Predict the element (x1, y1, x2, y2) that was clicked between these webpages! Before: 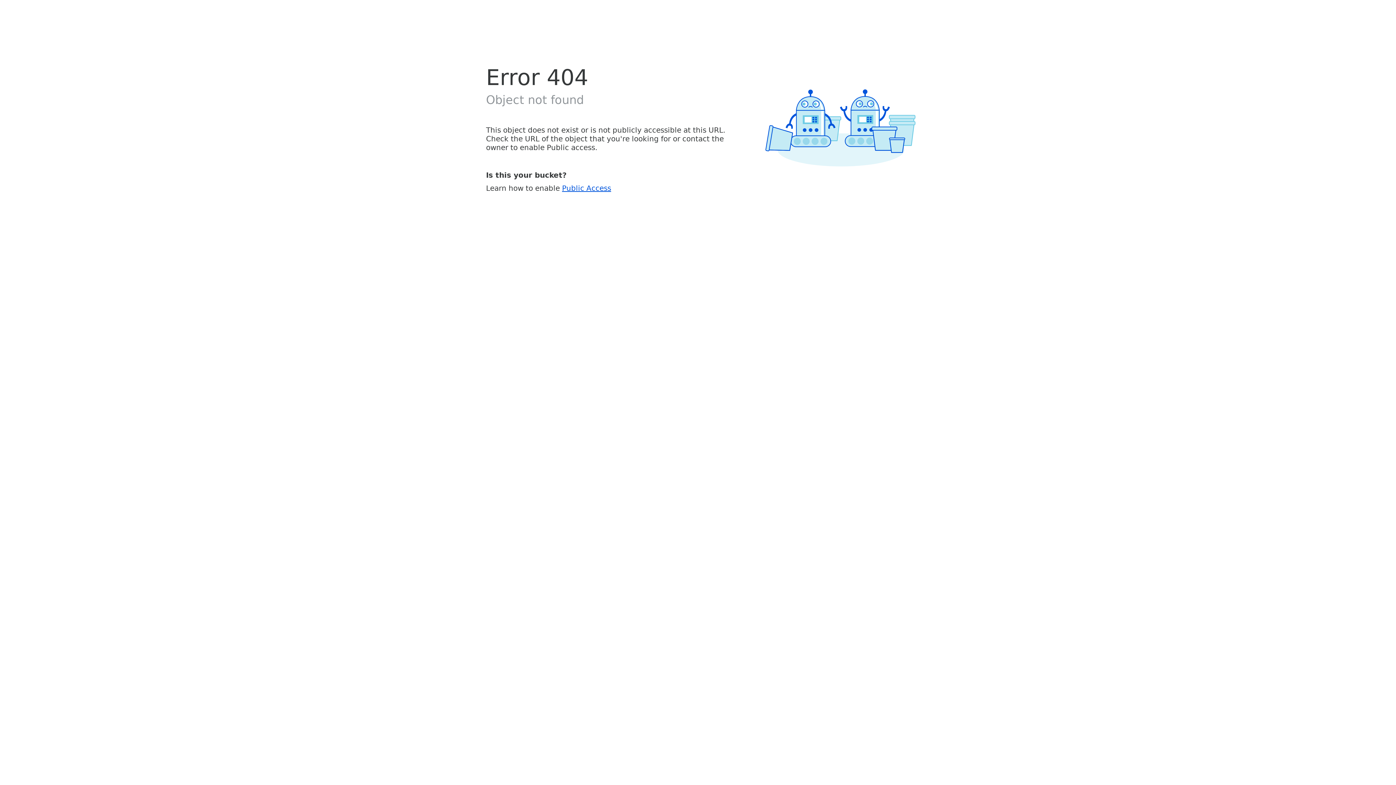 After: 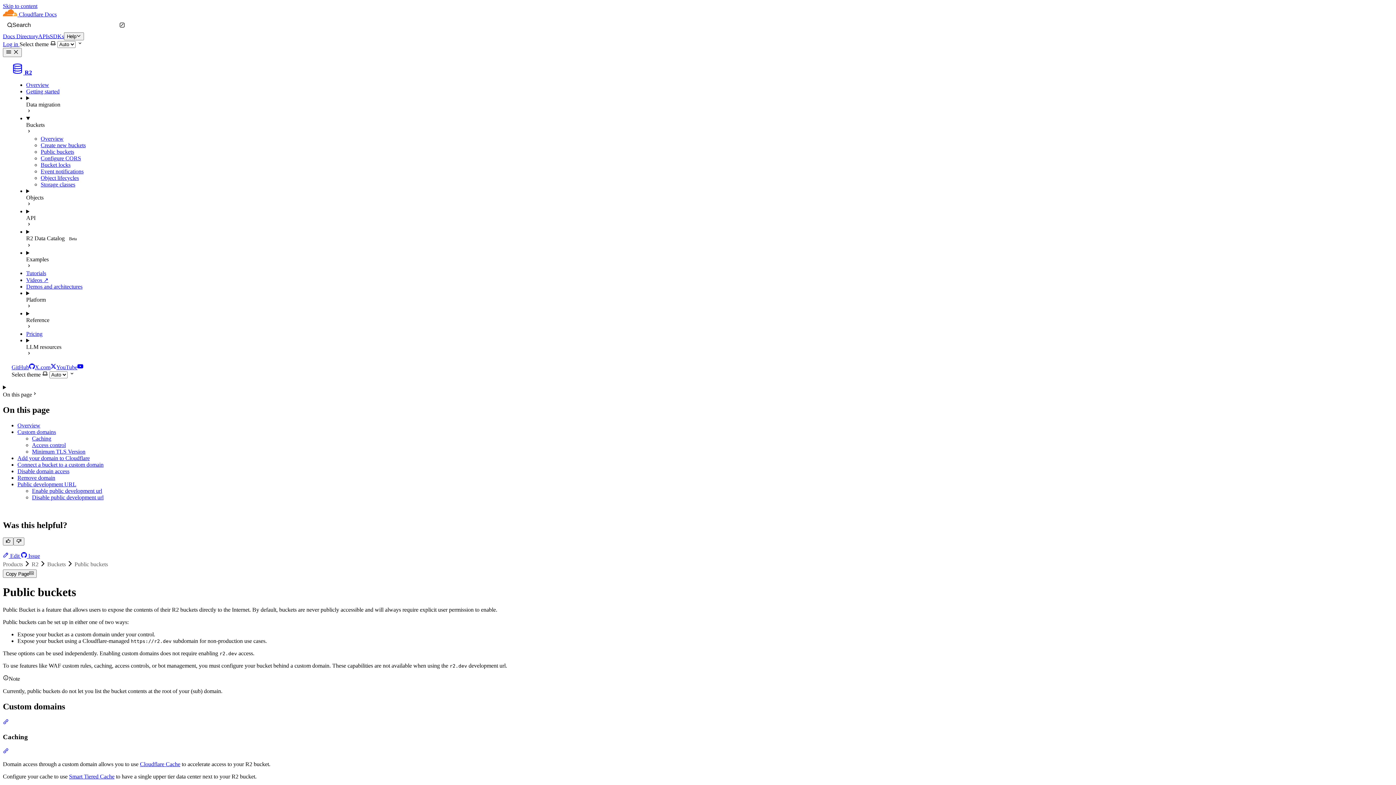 Action: label: Public Access bbox: (562, 183, 611, 192)